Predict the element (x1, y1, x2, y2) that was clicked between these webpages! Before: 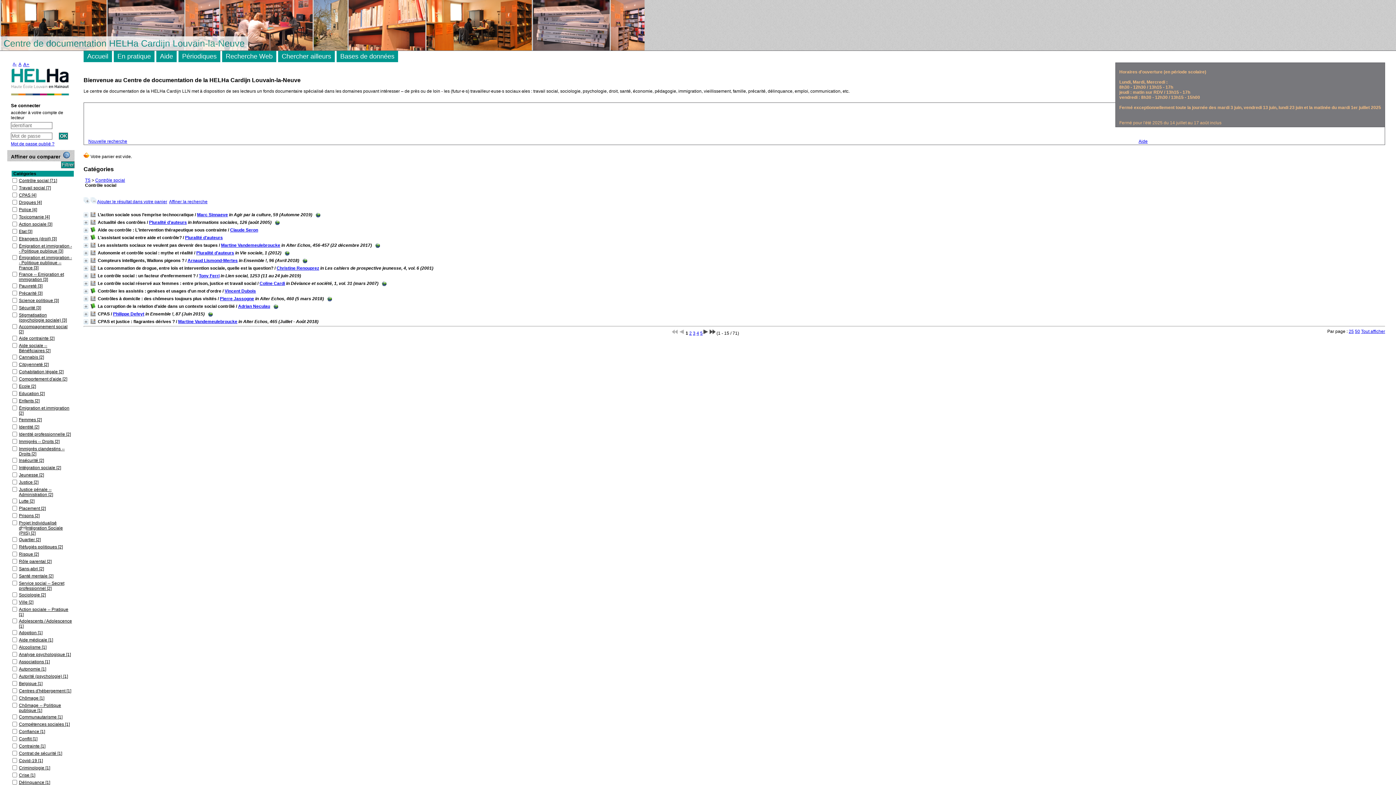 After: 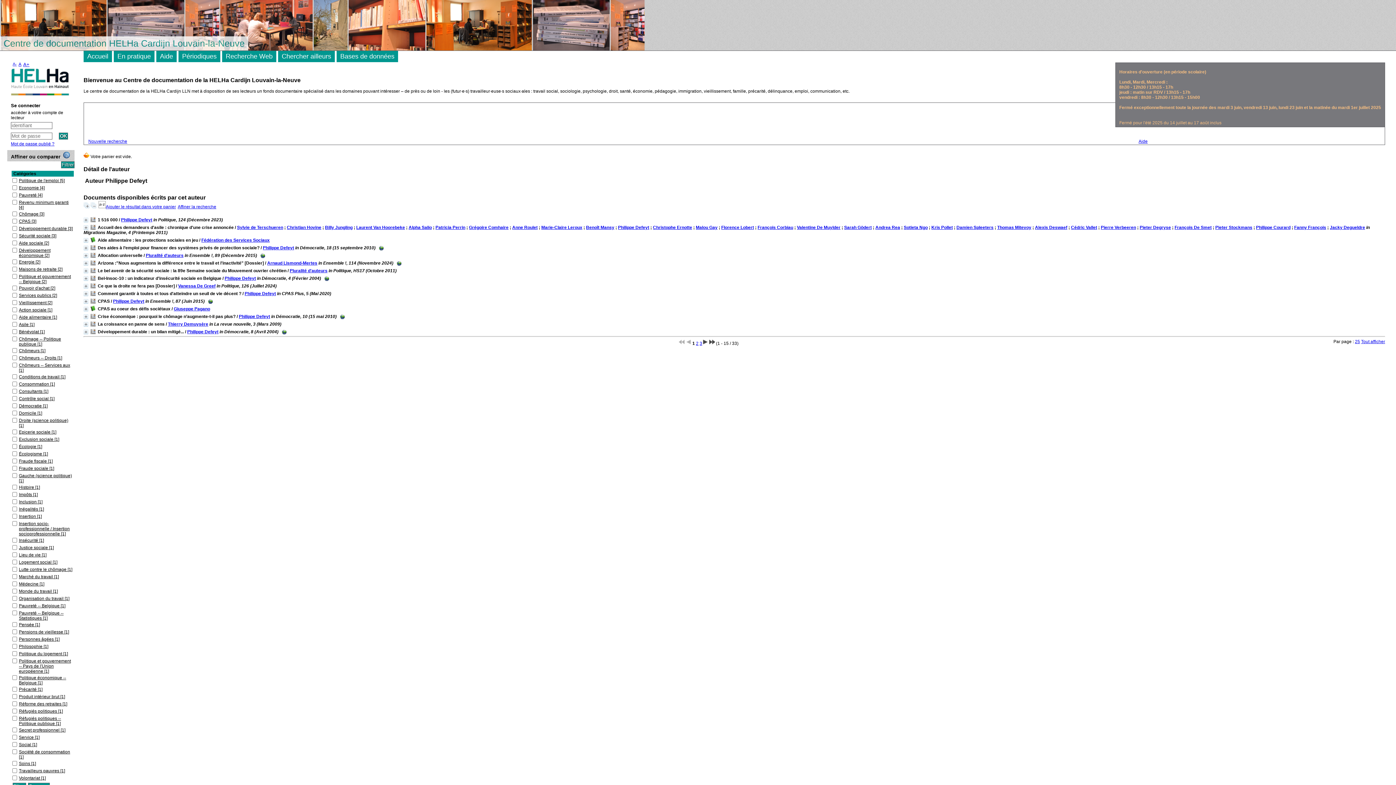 Action: bbox: (113, 311, 144, 316) label: Philippe Defeyt